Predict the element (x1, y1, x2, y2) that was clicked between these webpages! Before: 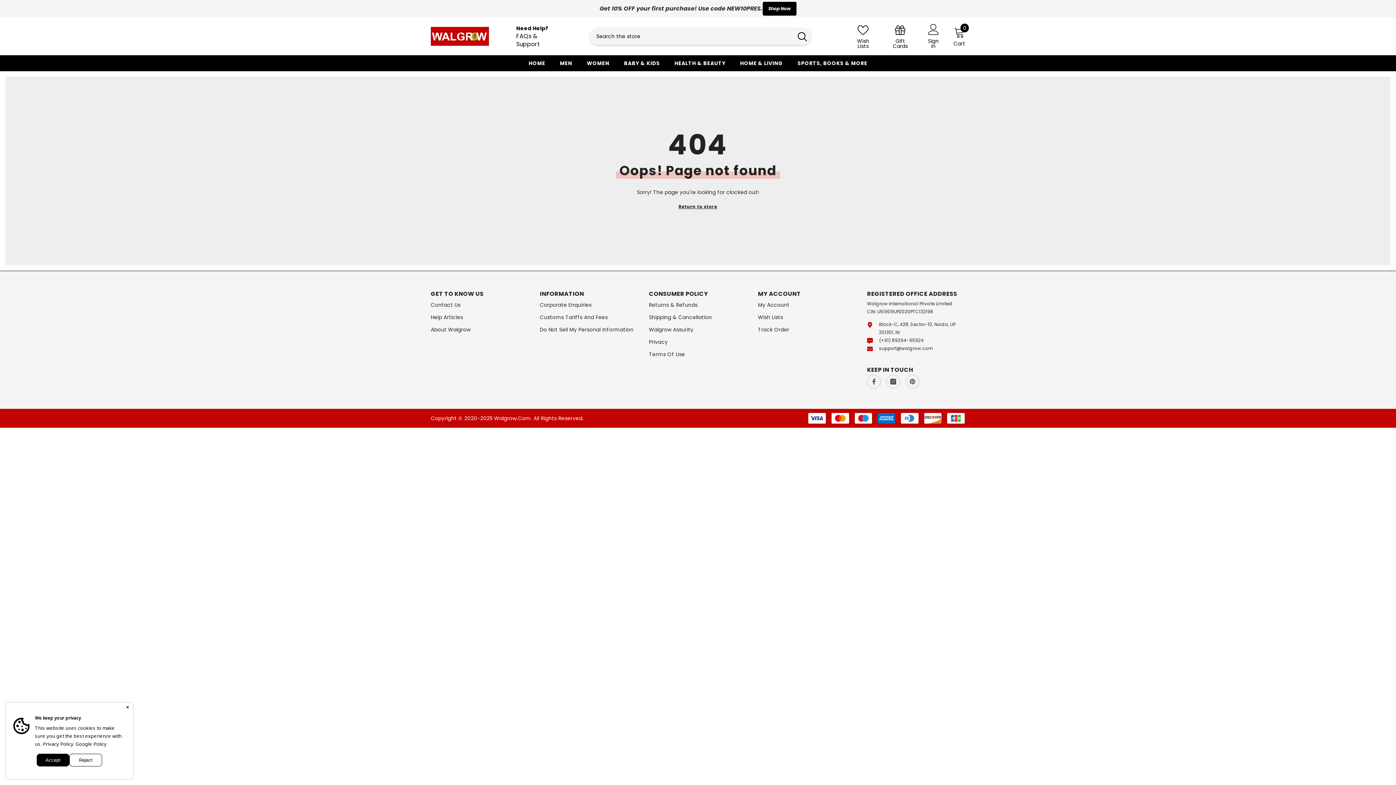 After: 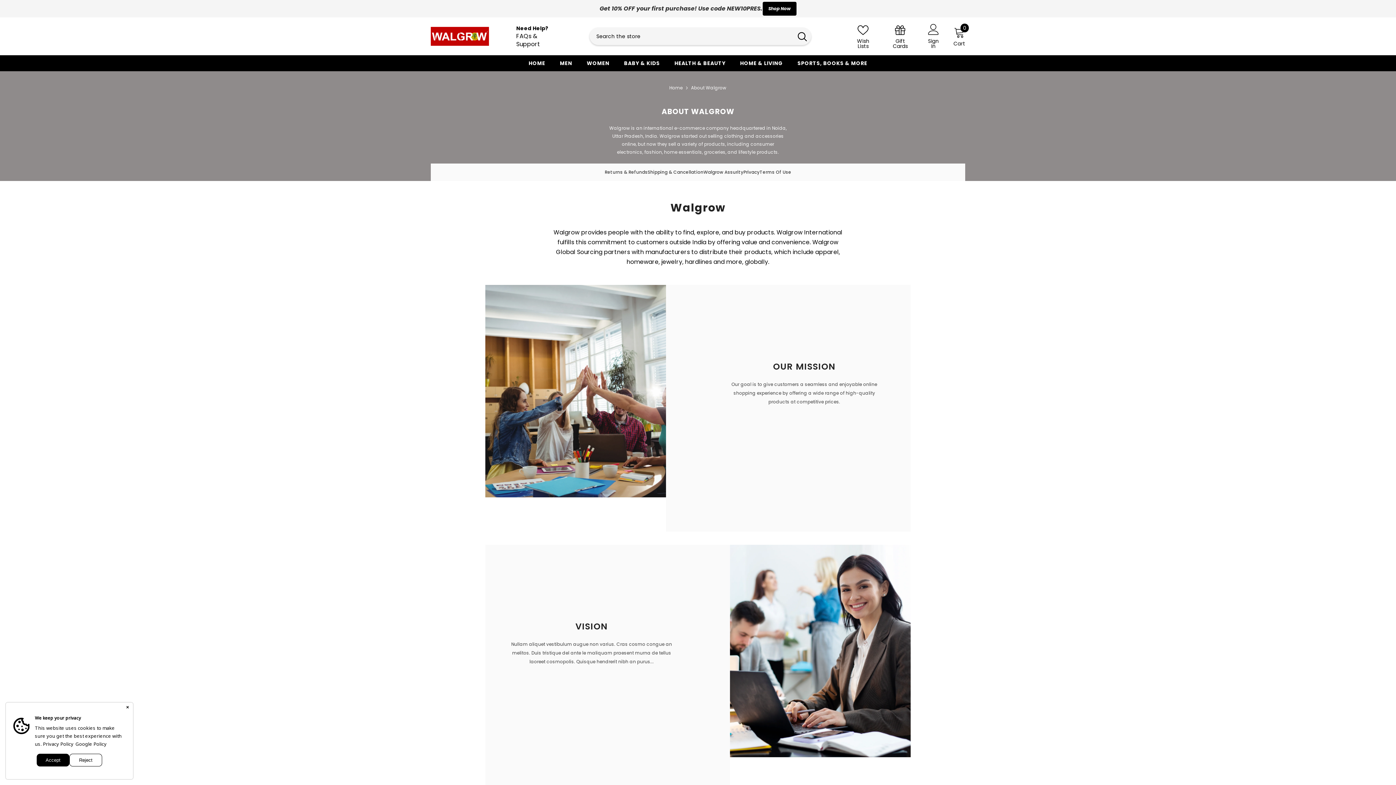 Action: bbox: (430, 323, 470, 336) label: About Walgrow